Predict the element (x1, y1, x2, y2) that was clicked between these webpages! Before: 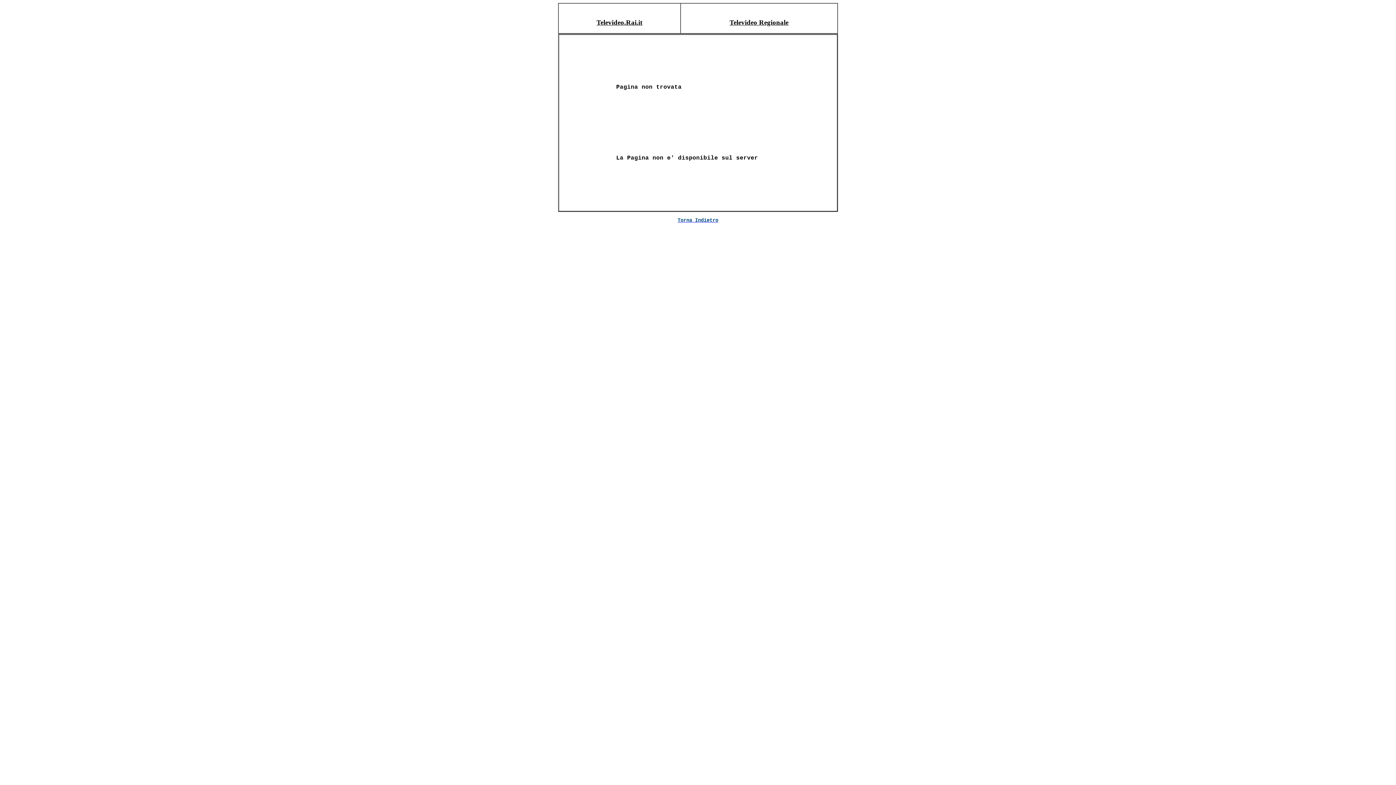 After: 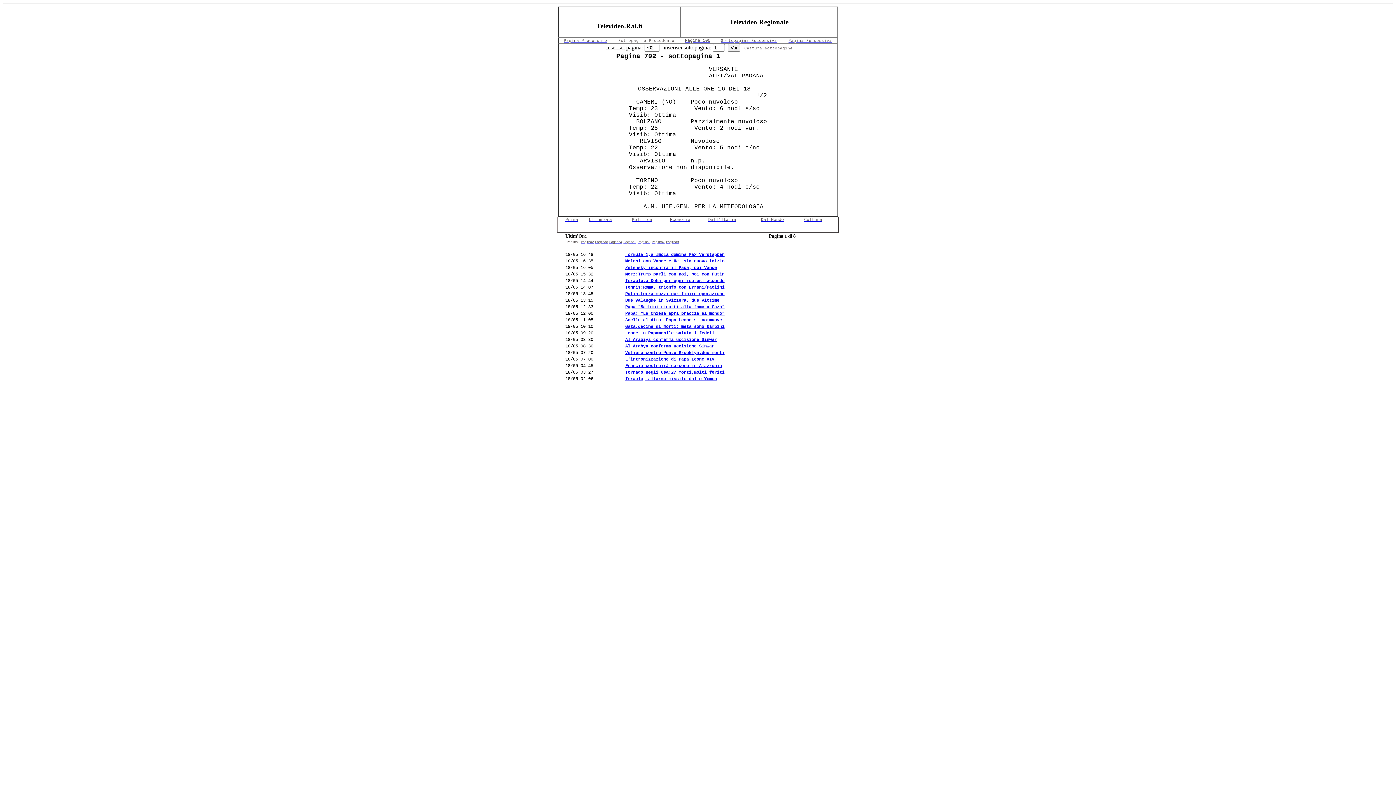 Action: bbox: (677, 216, 718, 222) label: Torna Indietro